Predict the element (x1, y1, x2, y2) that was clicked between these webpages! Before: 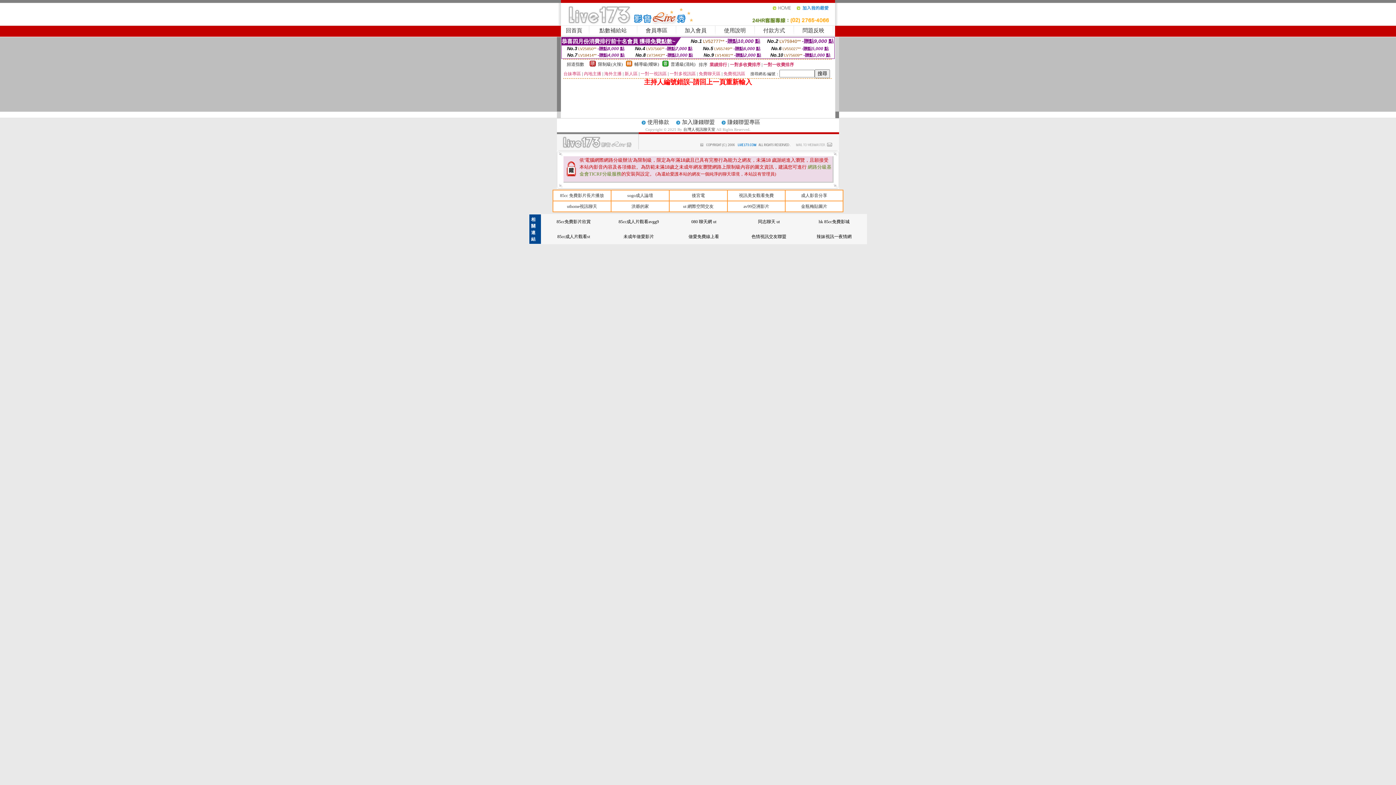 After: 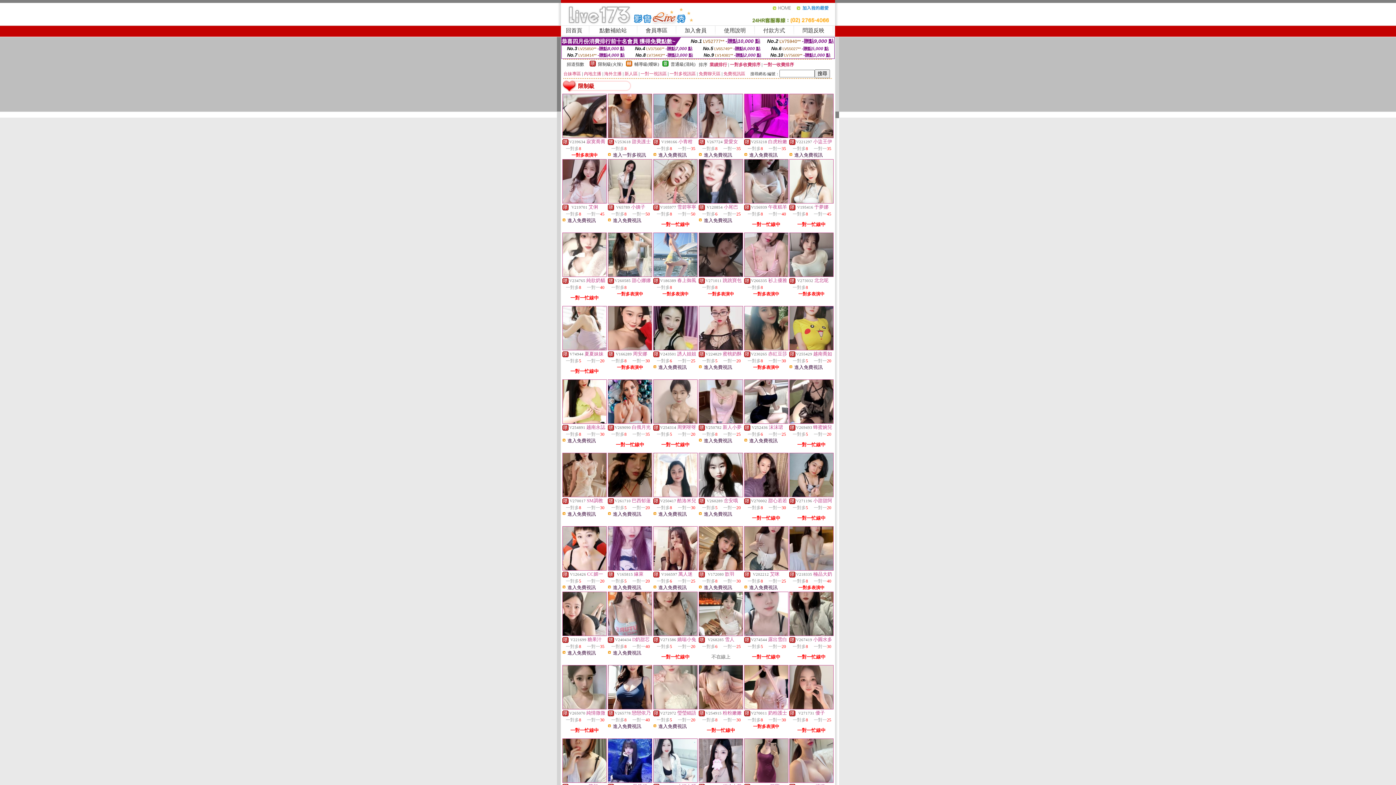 Action: bbox: (589, 62, 596, 67)